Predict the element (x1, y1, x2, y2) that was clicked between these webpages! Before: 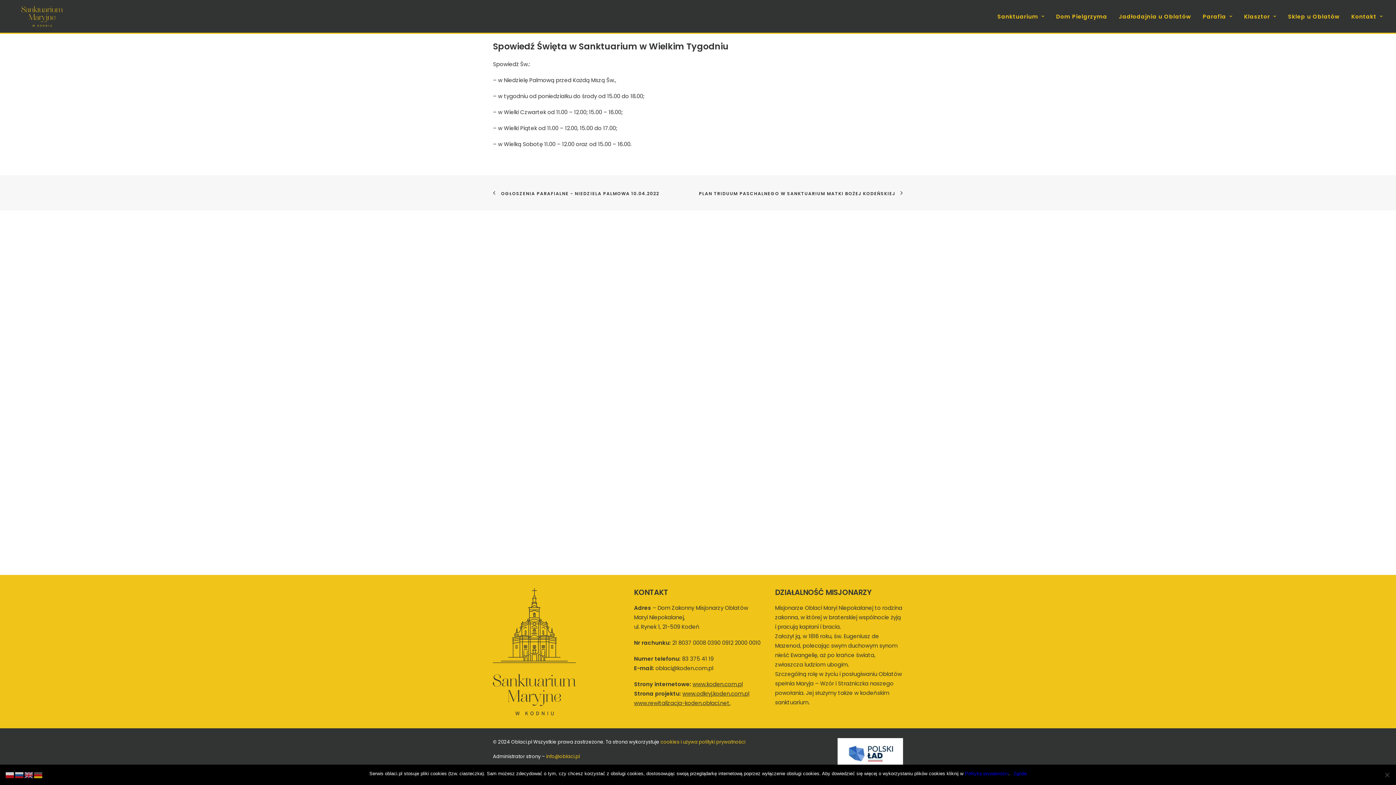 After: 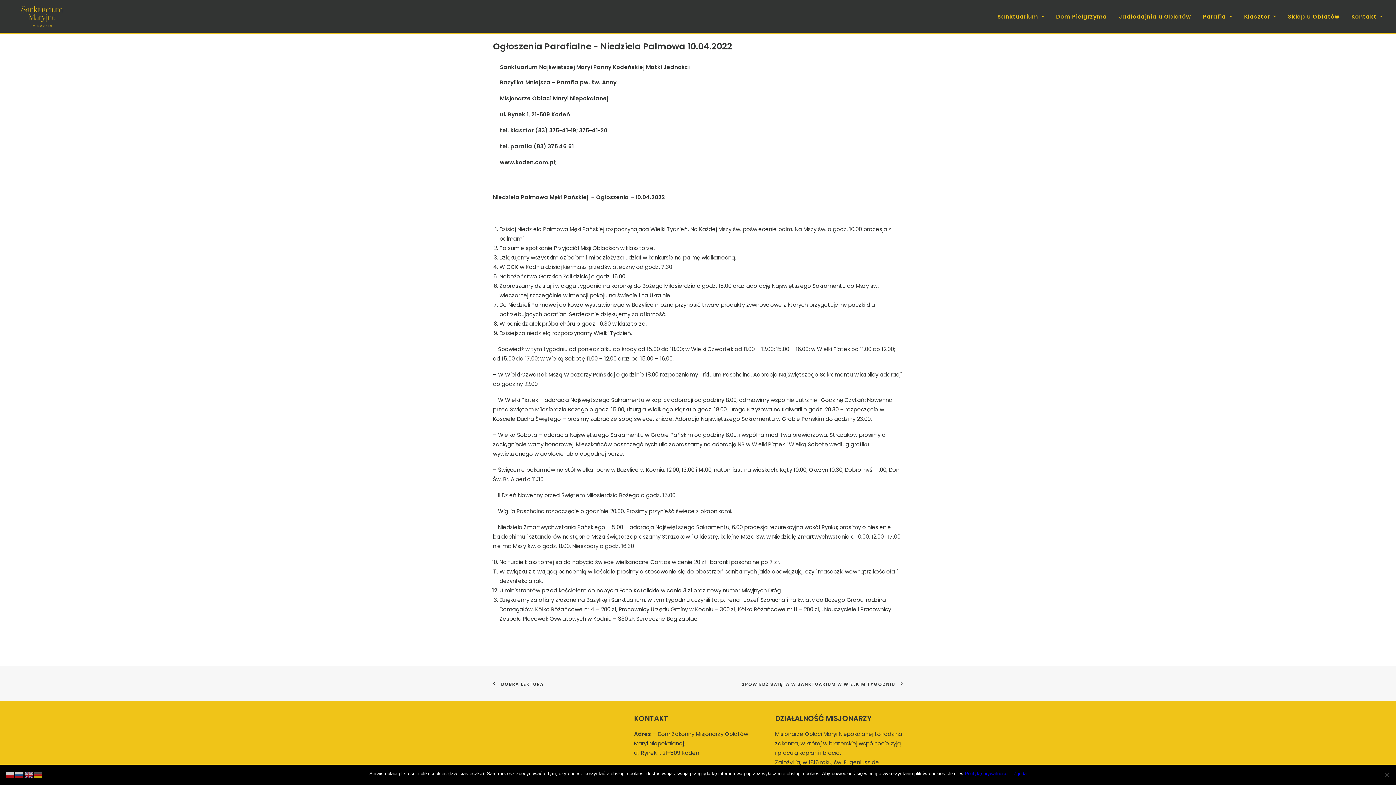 Action: label: OGŁOSZENIA PARAFIALNE - NIEDZIELA PALMOWA 10.04.2022 bbox: (493, 189, 659, 197)